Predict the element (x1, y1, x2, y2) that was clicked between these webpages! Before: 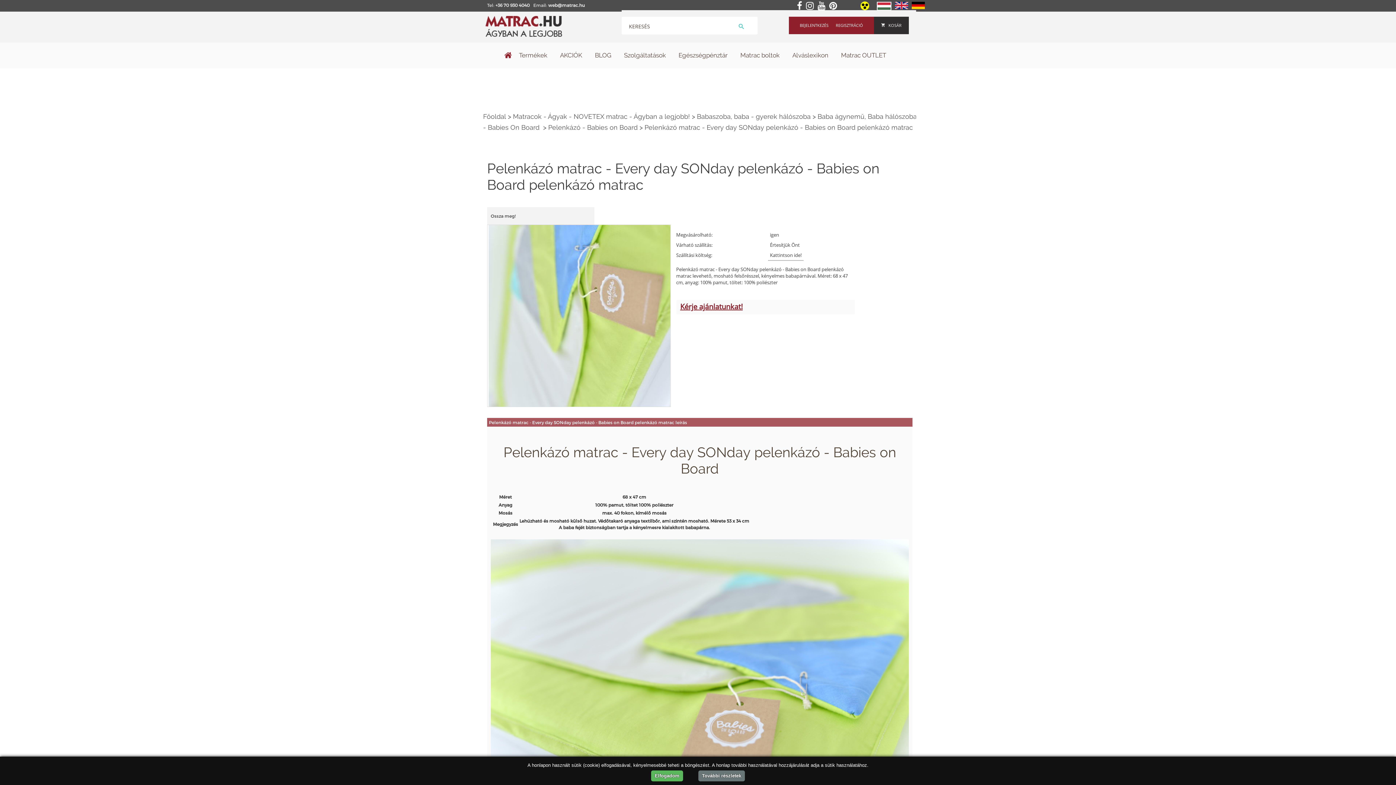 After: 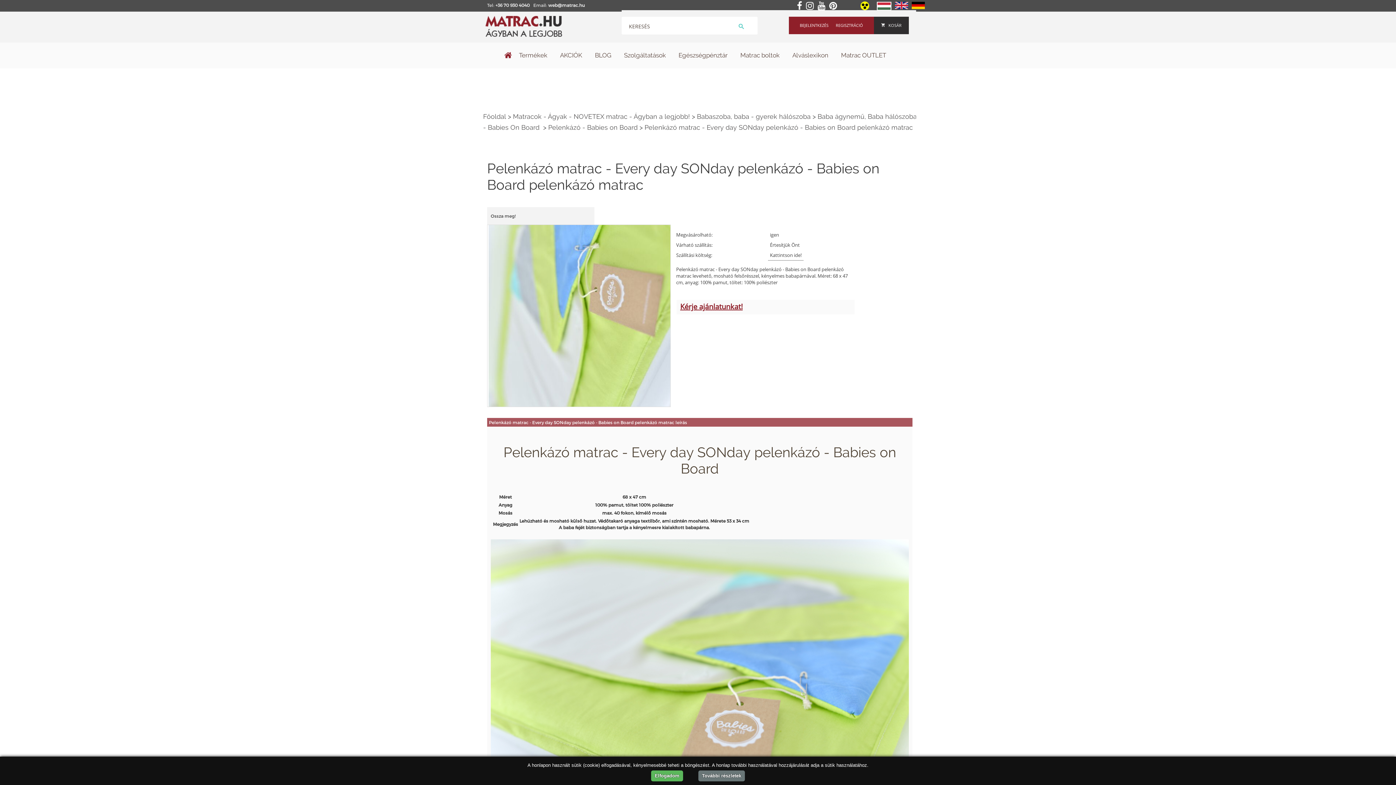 Action: bbox: (829, 3, 840, 8)